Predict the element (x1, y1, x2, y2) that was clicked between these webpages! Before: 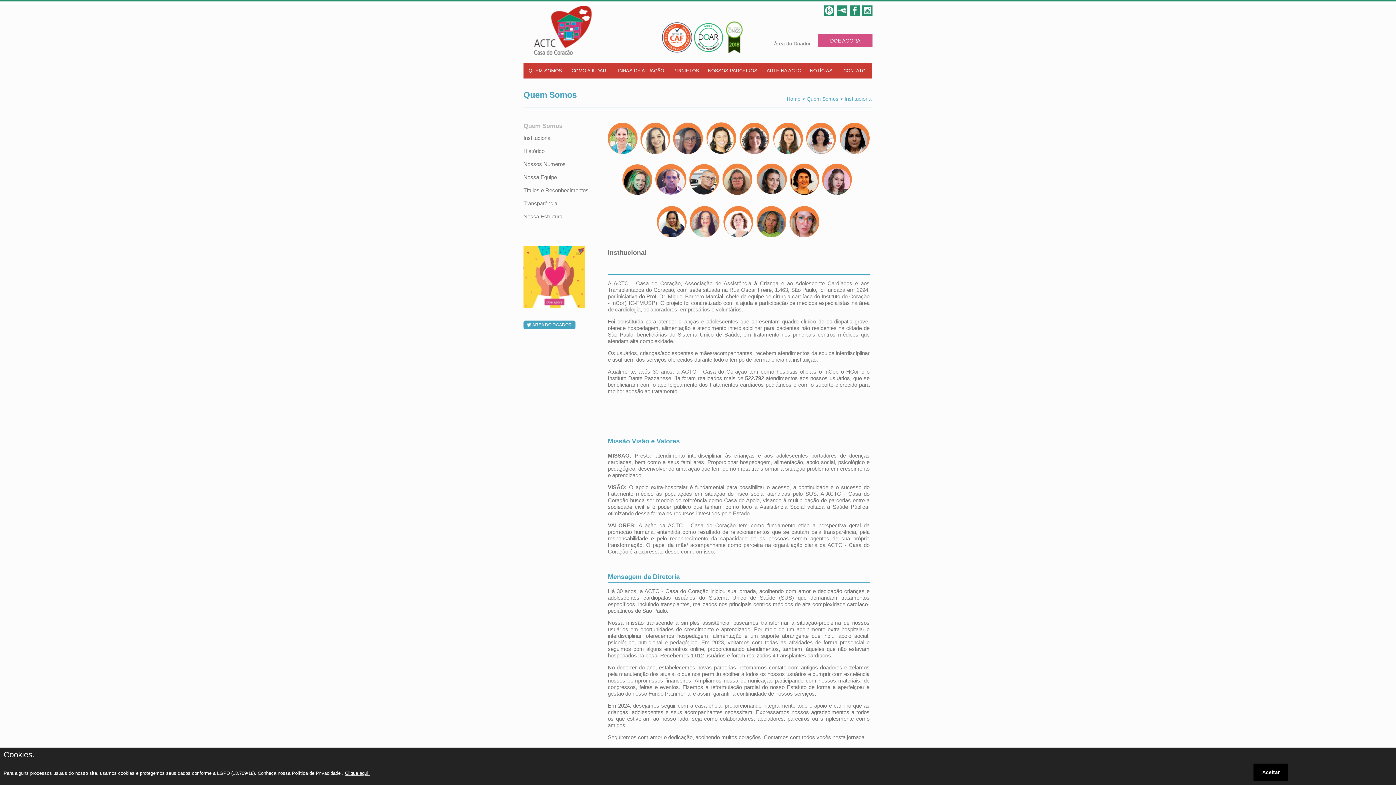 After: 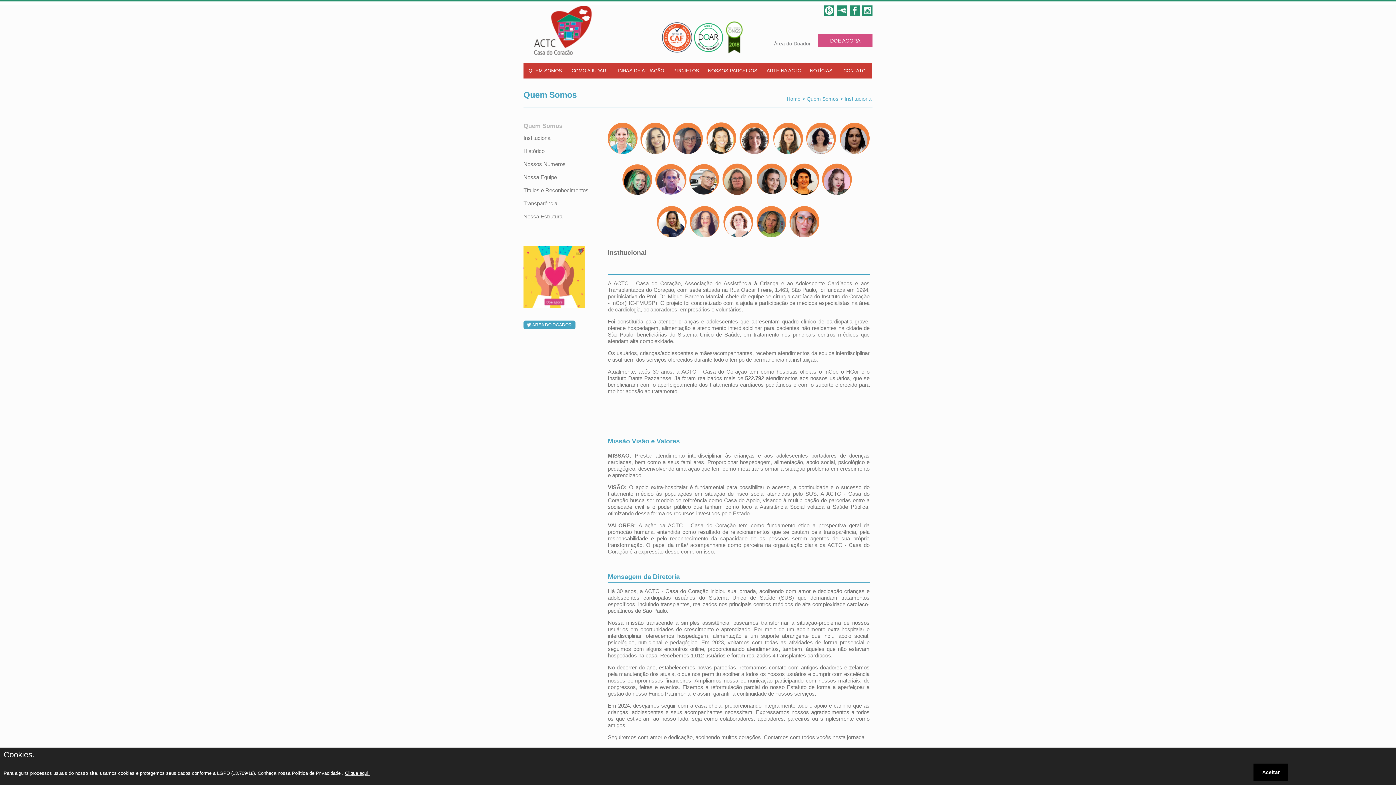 Action: label: Institucional bbox: (523, 135, 551, 141)